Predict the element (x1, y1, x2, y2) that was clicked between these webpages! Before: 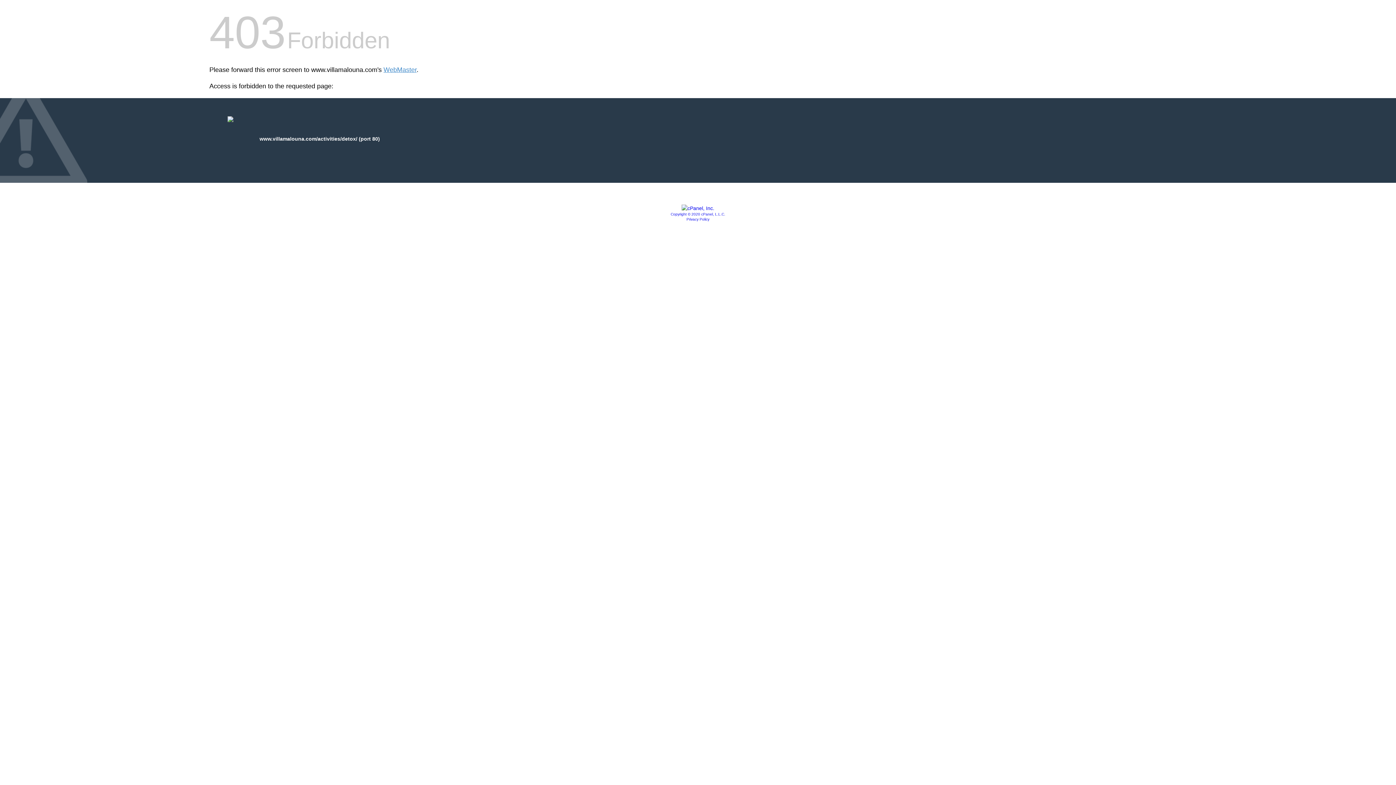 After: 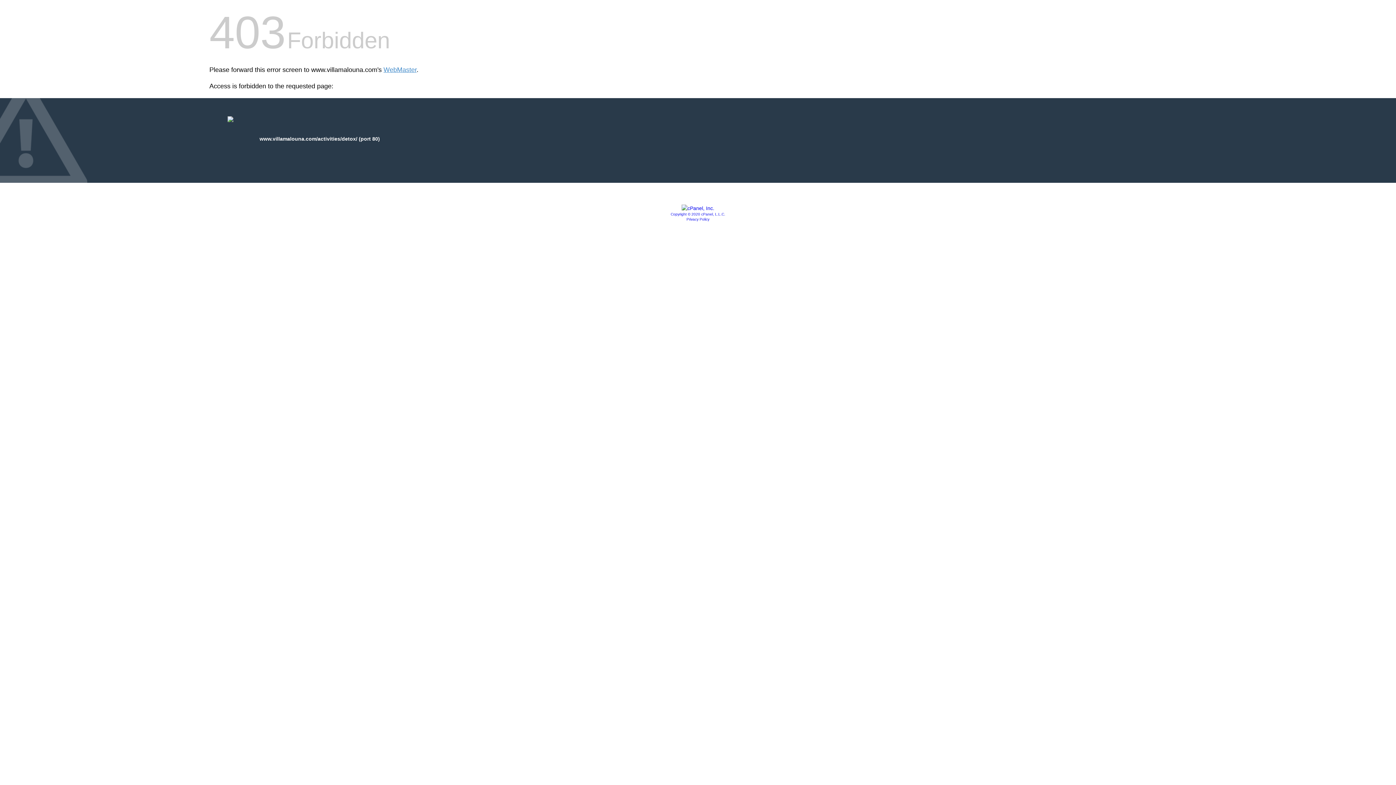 Action: label: Privacy Policy bbox: (686, 217, 709, 221)